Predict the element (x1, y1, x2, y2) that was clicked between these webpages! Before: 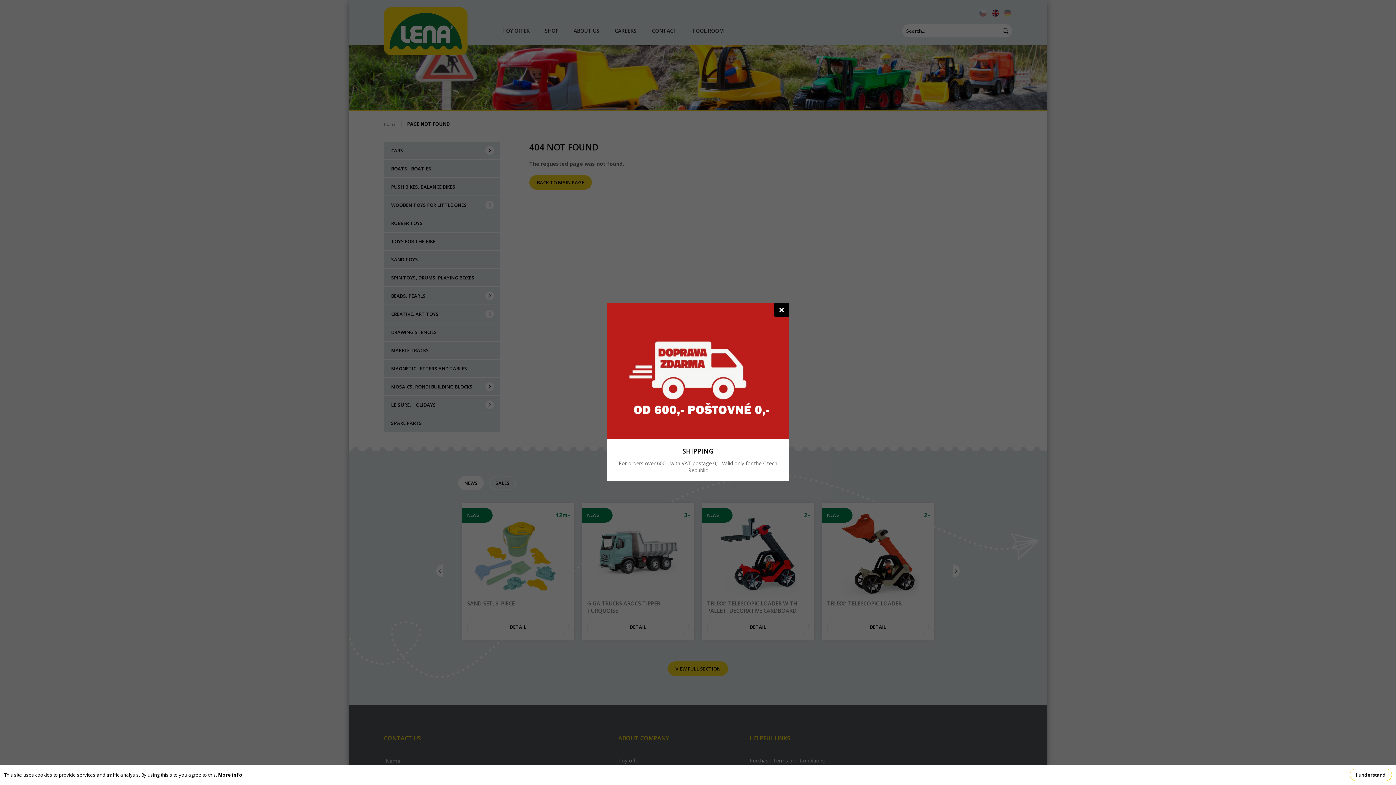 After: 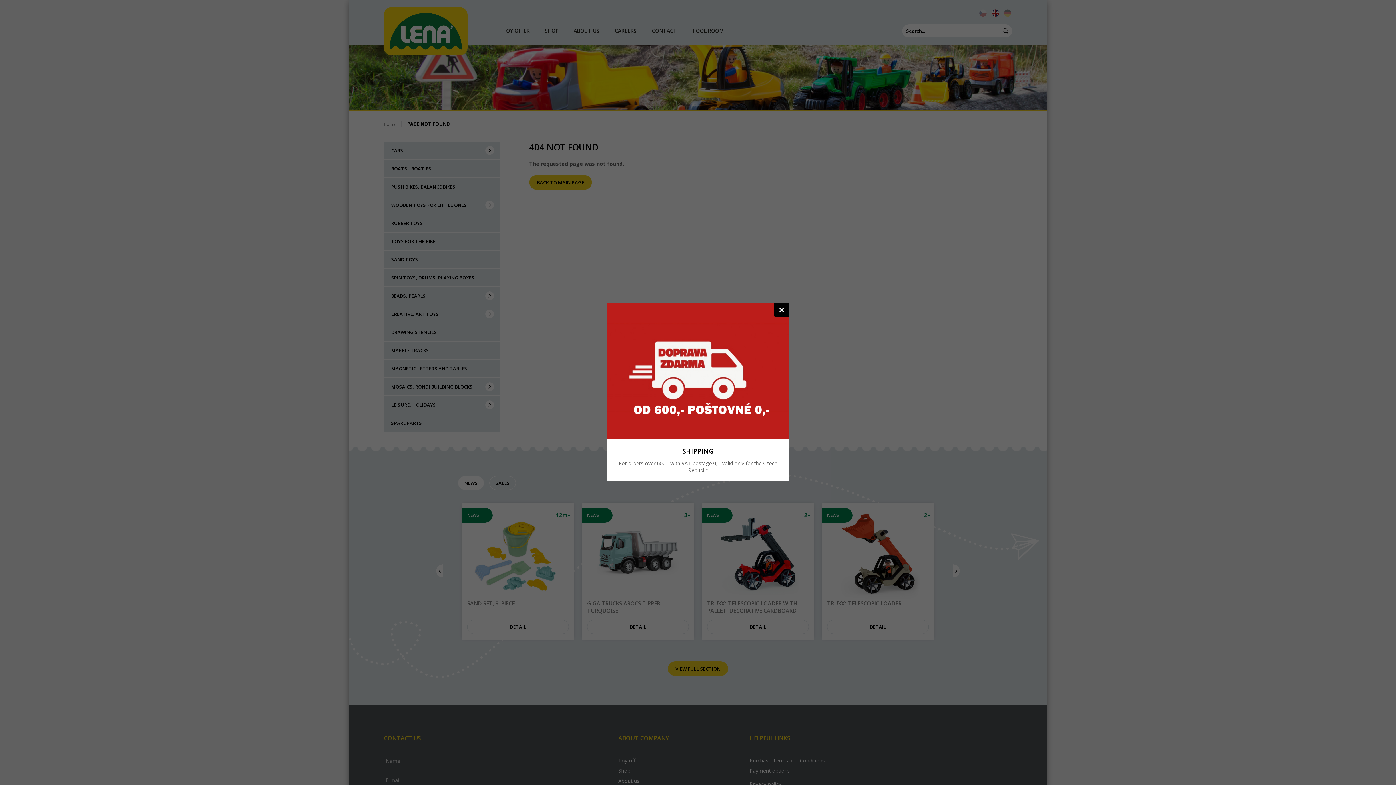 Action: label: I understand bbox: (1350, 769, 1392, 781)